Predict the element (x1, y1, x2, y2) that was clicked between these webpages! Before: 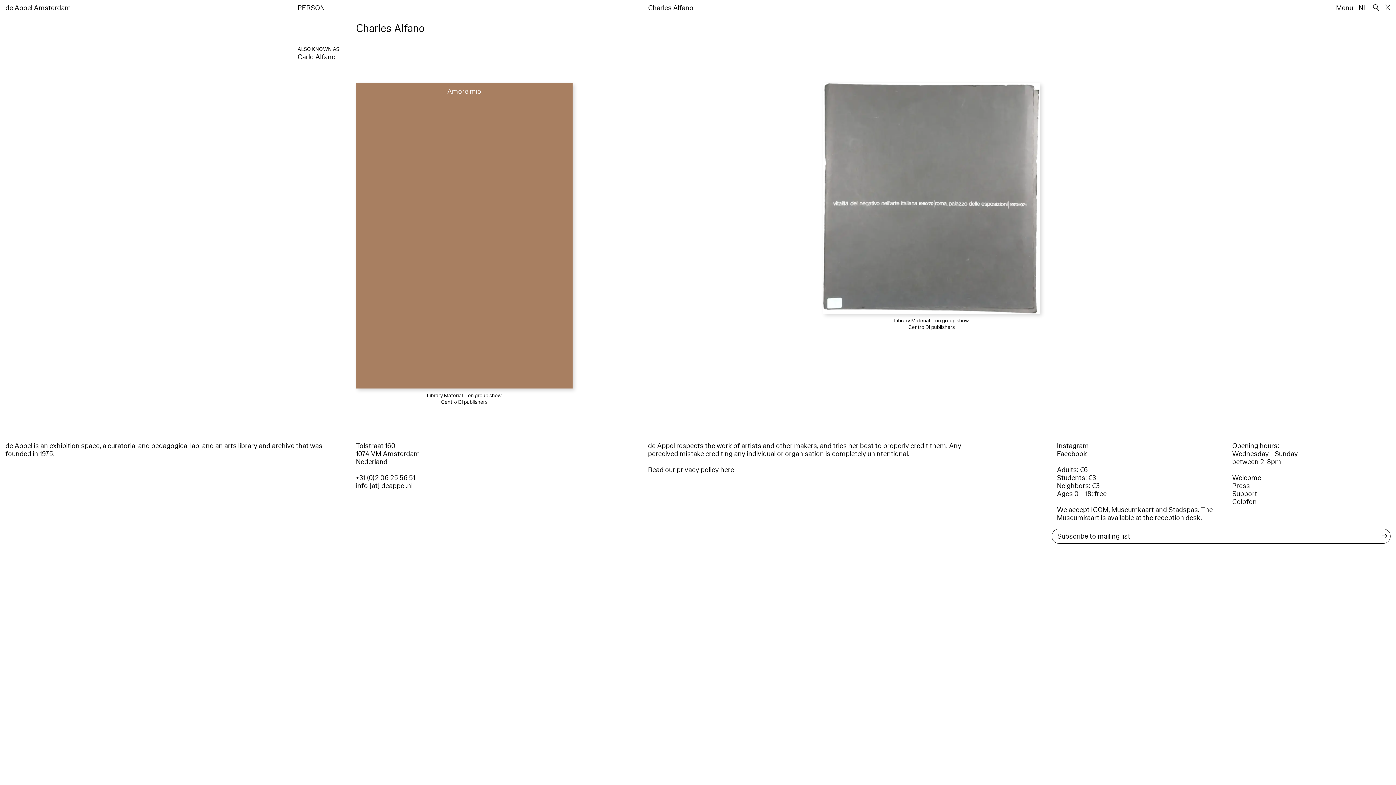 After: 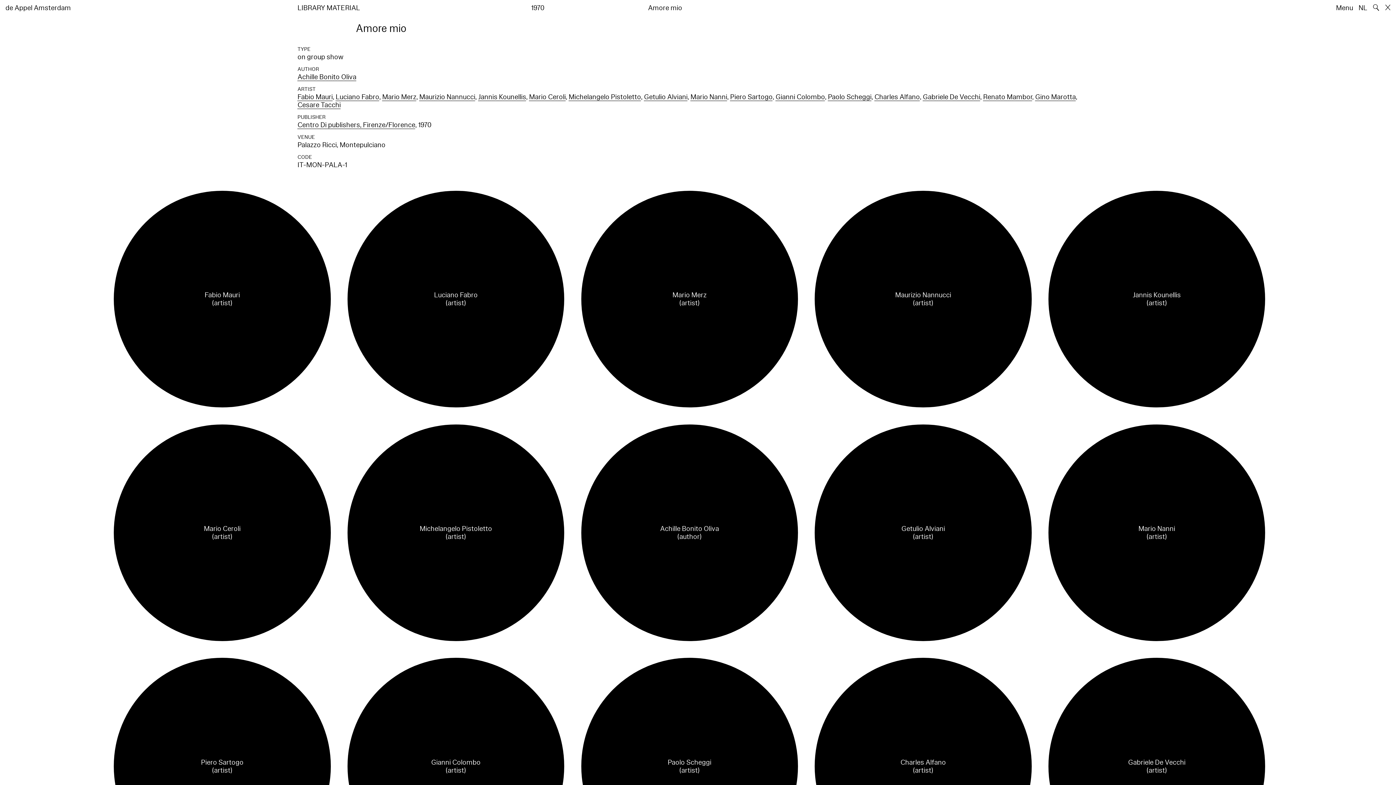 Action: label: Amore mio bbox: (355, 82, 572, 388)